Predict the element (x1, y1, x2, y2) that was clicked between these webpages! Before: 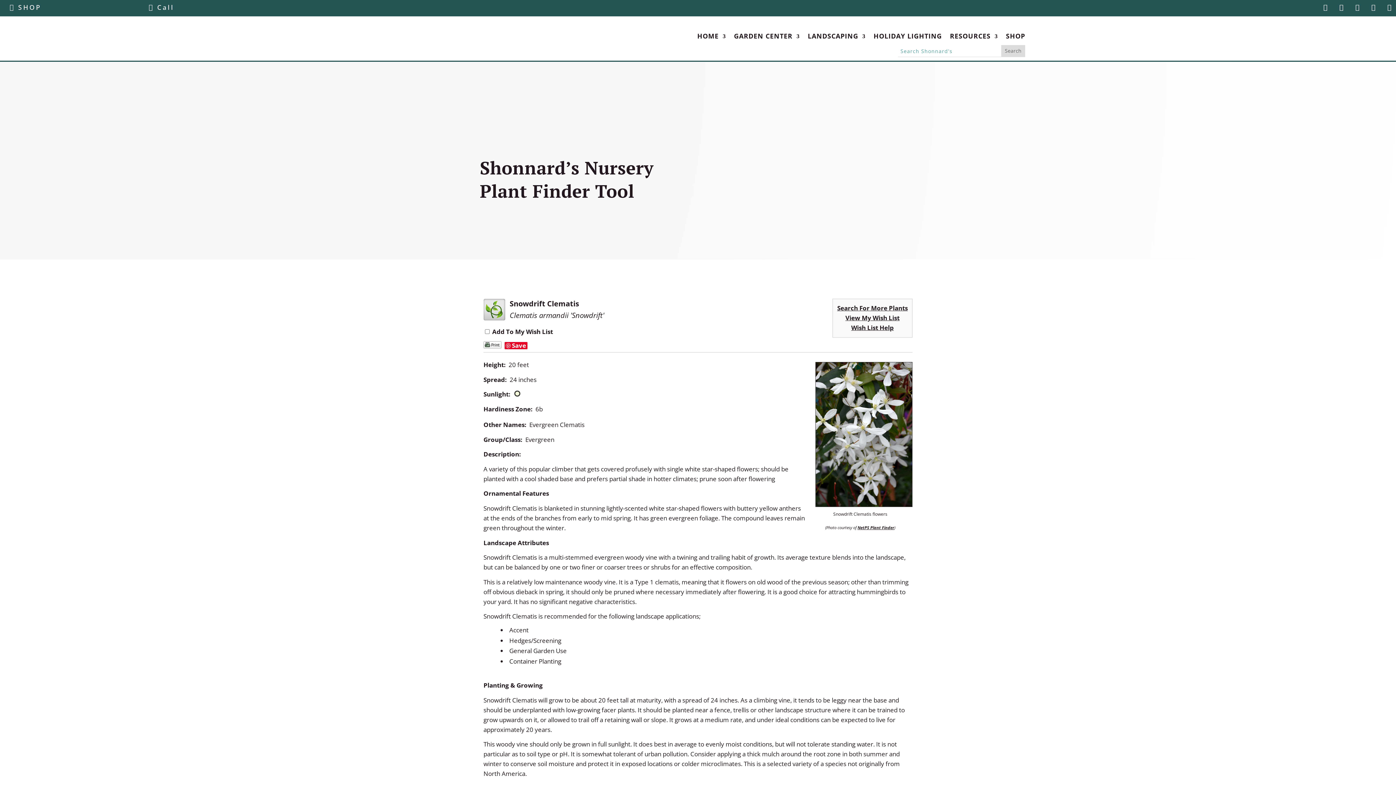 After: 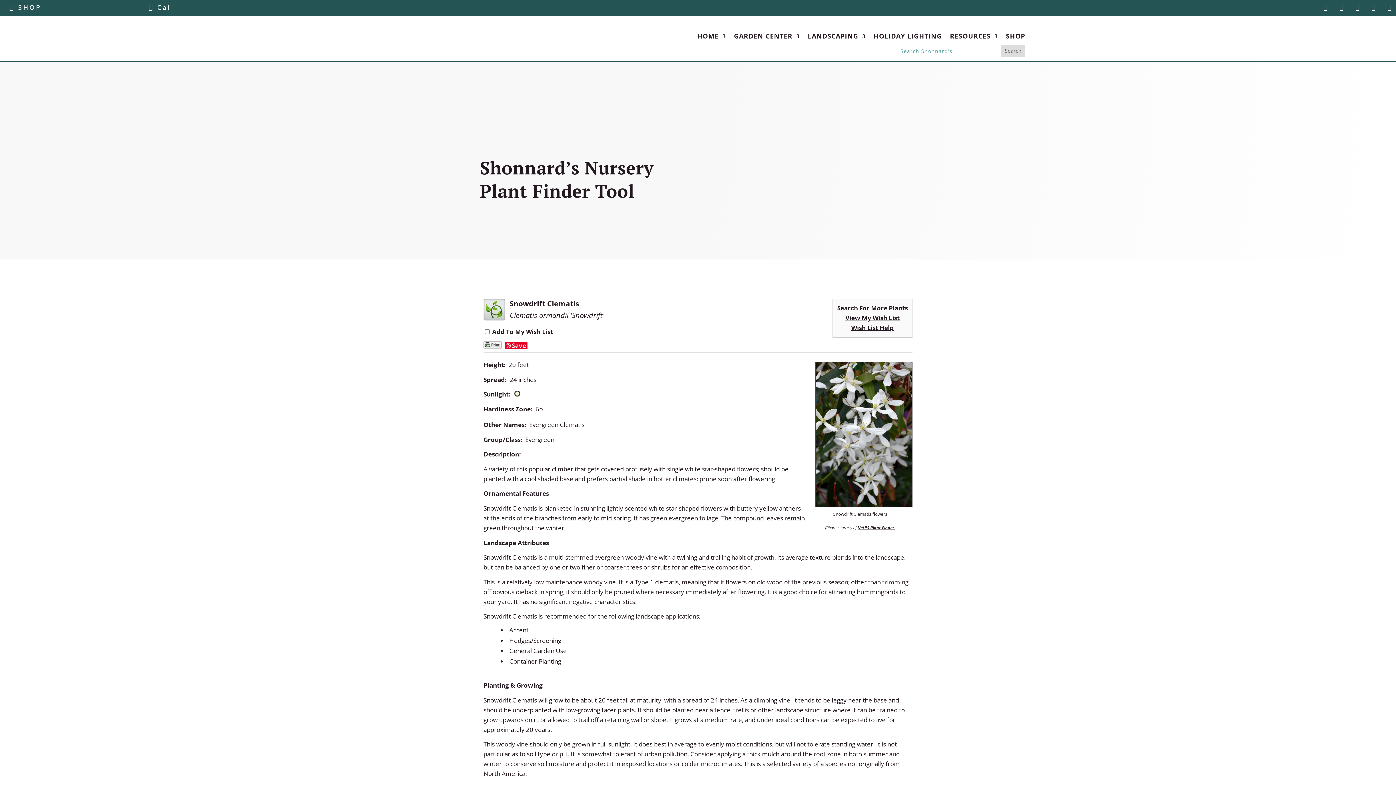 Action: bbox: (1367, 0, 1380, 13)